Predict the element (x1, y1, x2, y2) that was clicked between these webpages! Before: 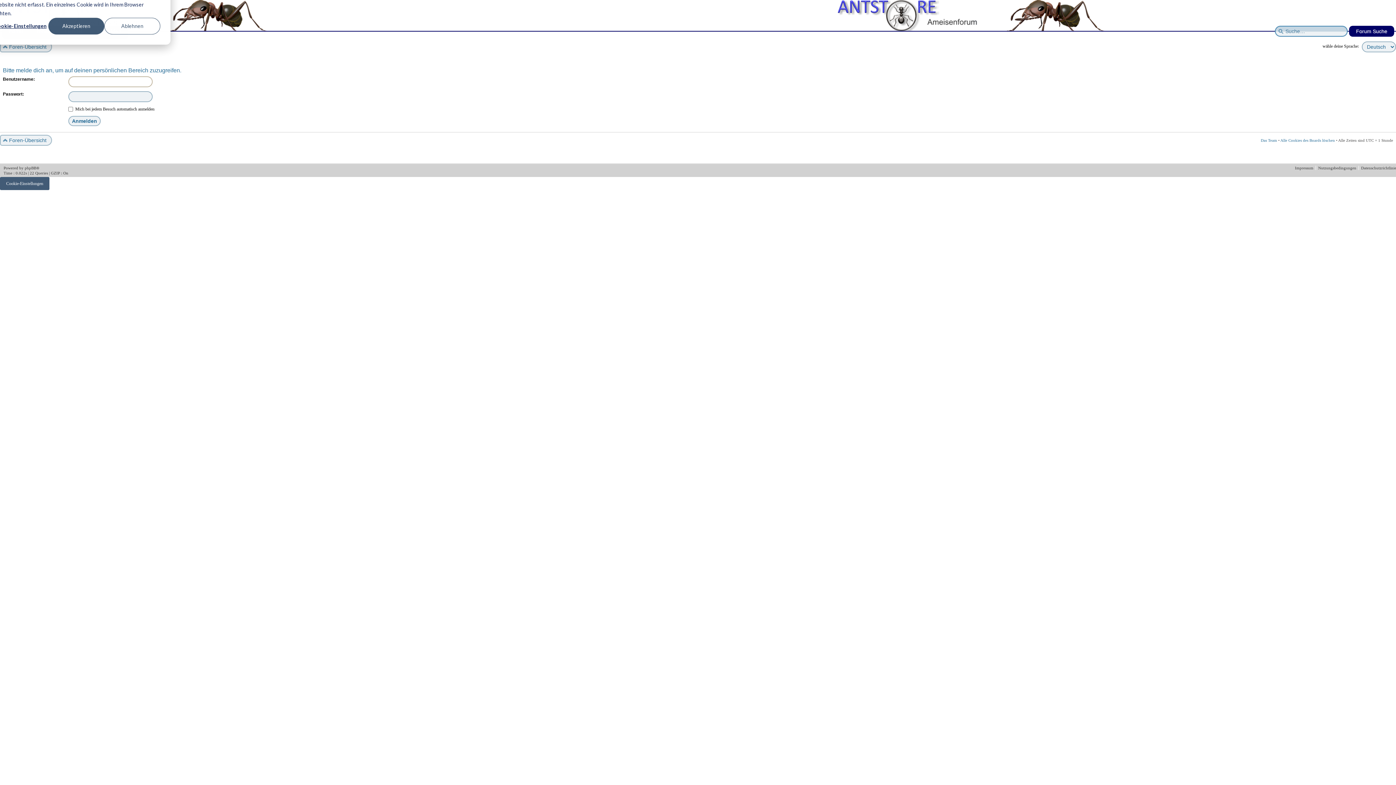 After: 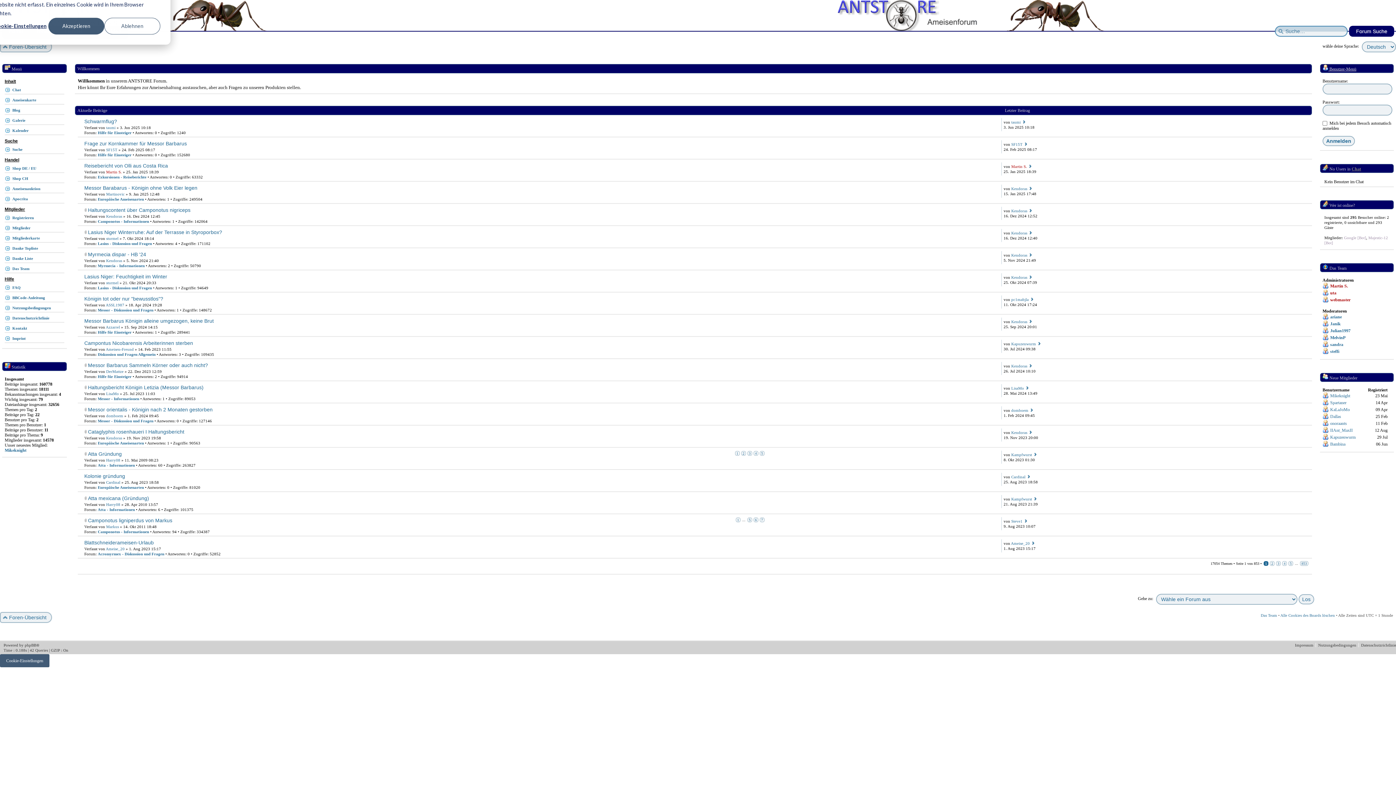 Action: bbox: (1295, 165, 1314, 170) label: Impressum 